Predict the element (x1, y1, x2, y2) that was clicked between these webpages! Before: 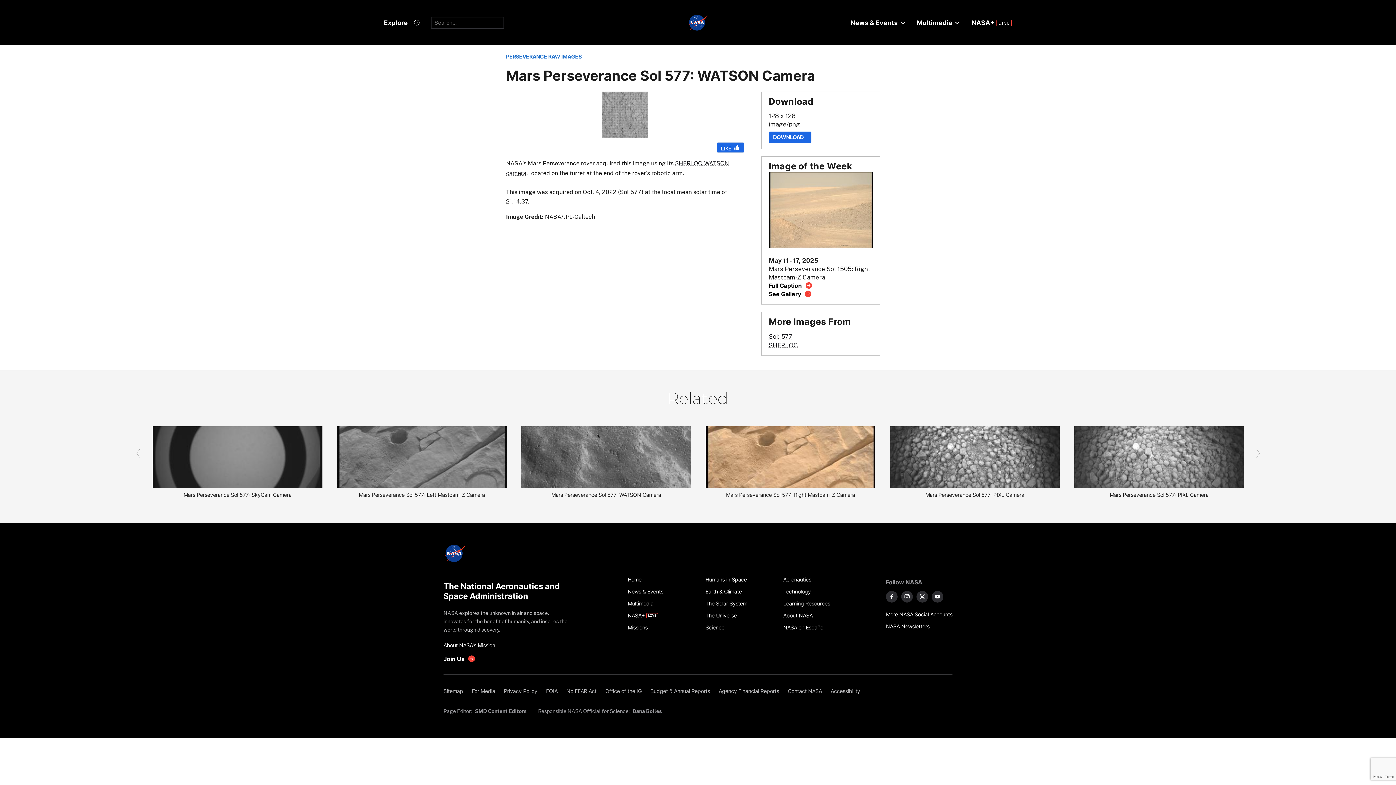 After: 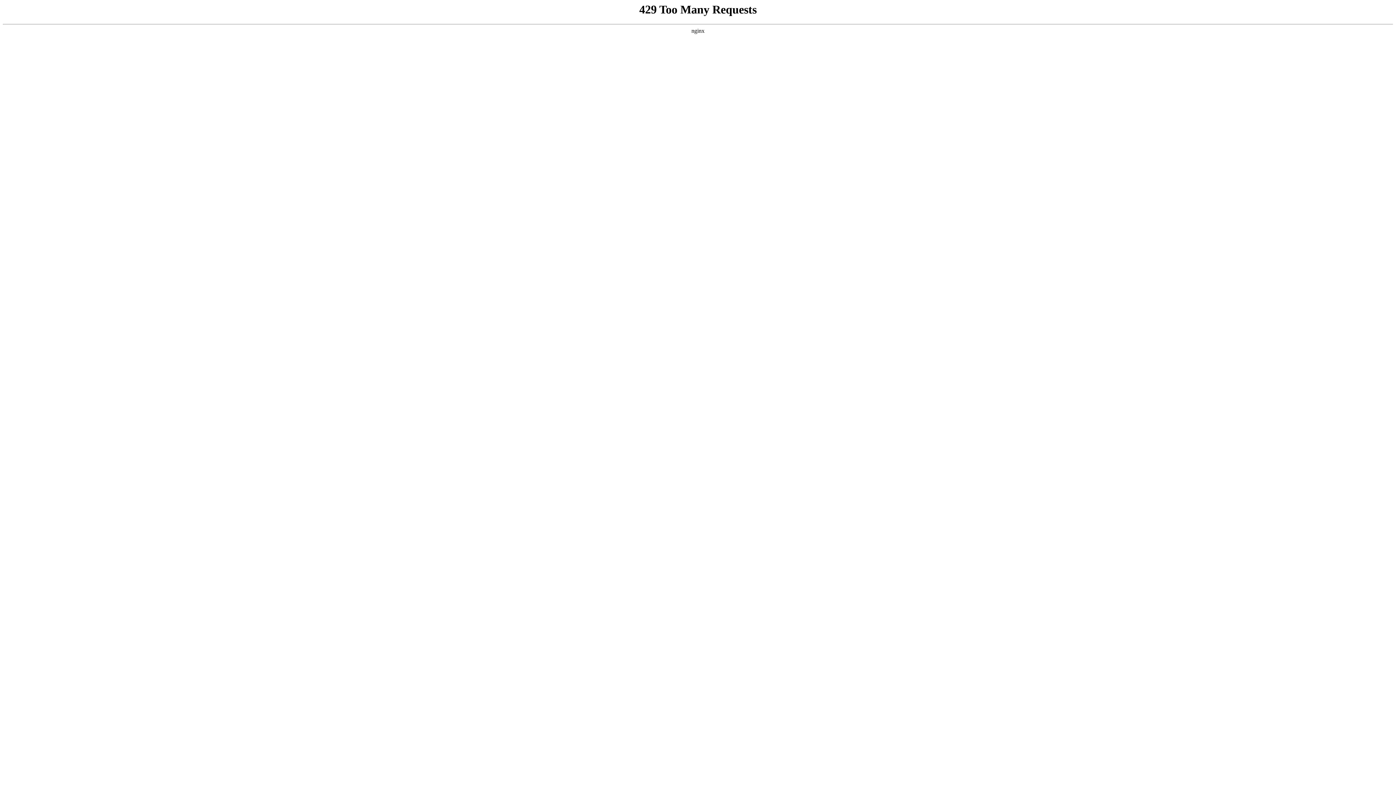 Action: label: Home bbox: (627, 573, 697, 585)